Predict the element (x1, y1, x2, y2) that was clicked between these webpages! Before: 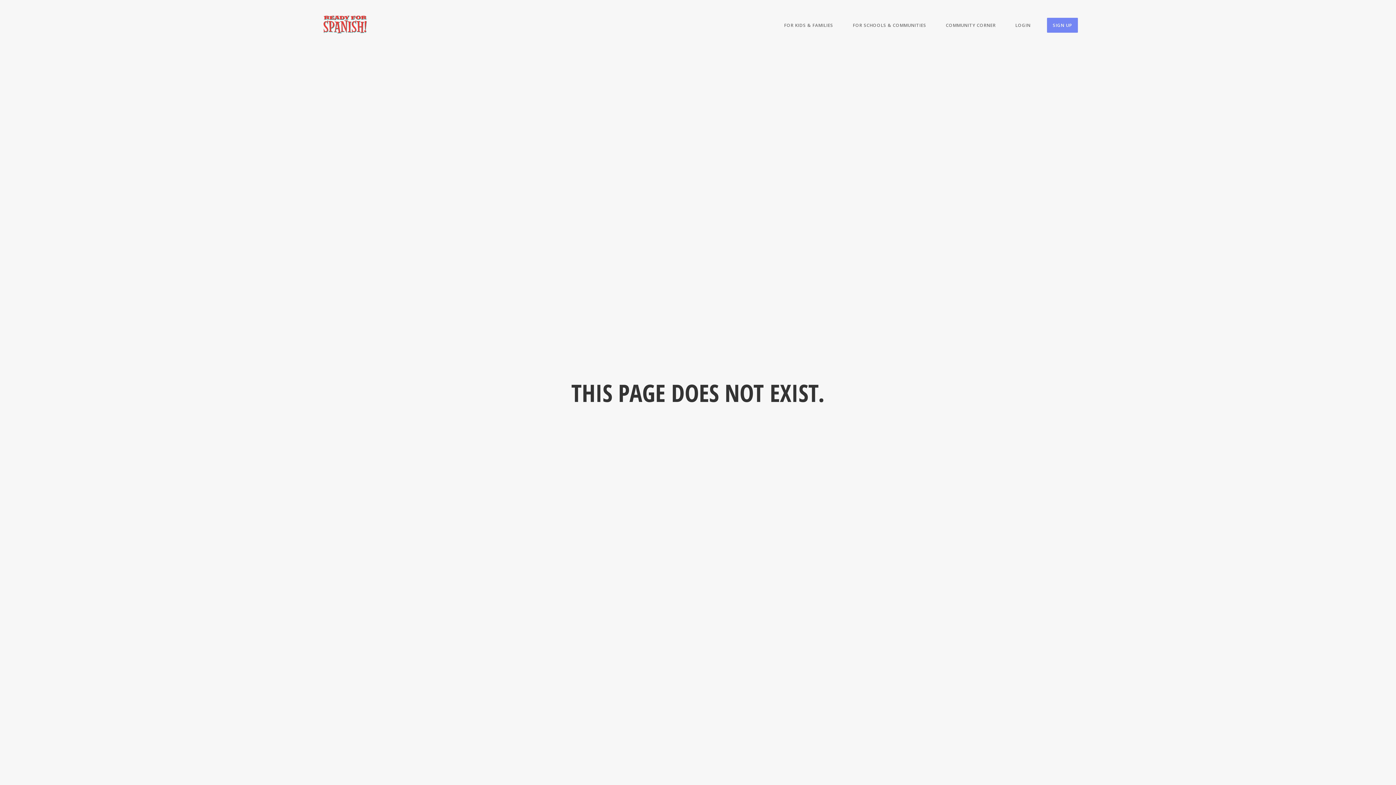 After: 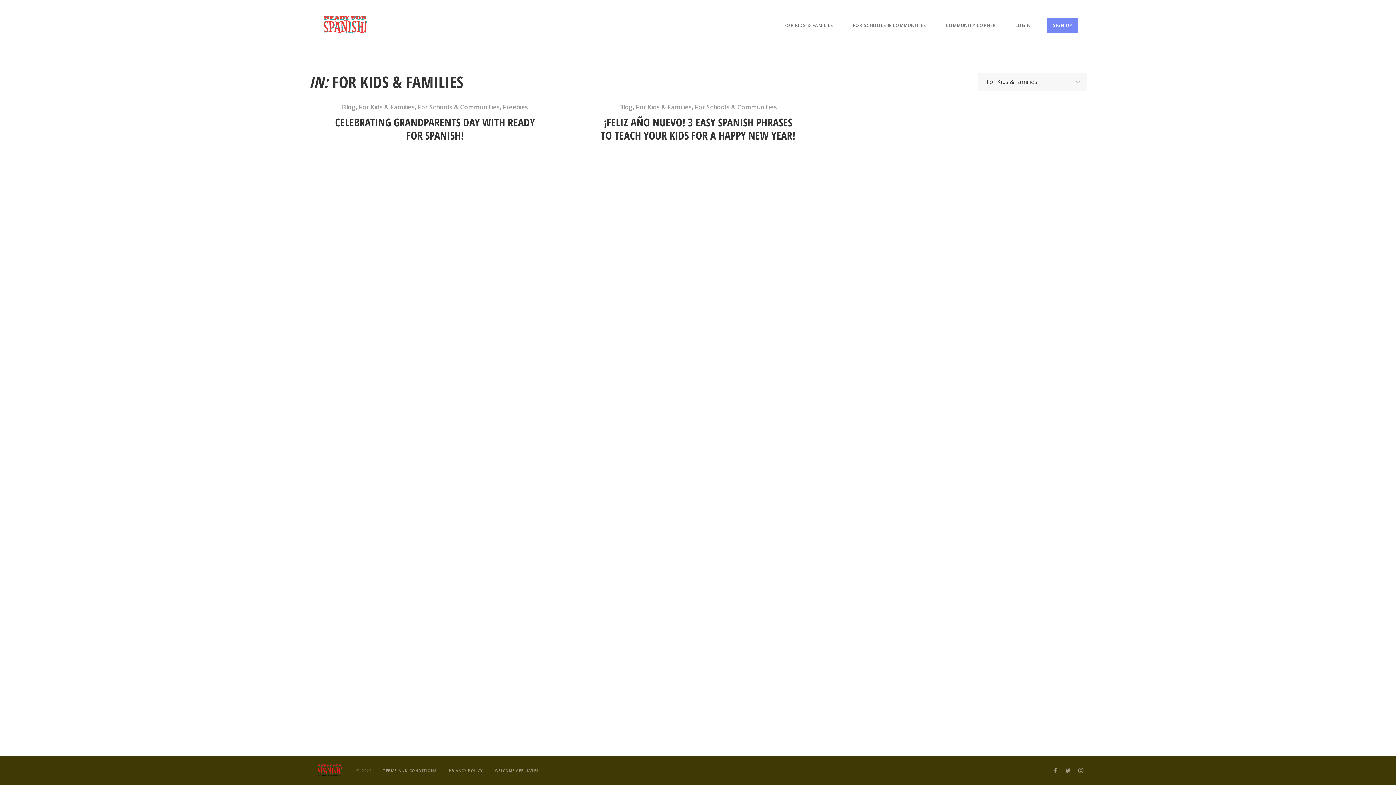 Action: bbox: (784, 19, 833, 31) label: FOR KIDS & FAMILIES